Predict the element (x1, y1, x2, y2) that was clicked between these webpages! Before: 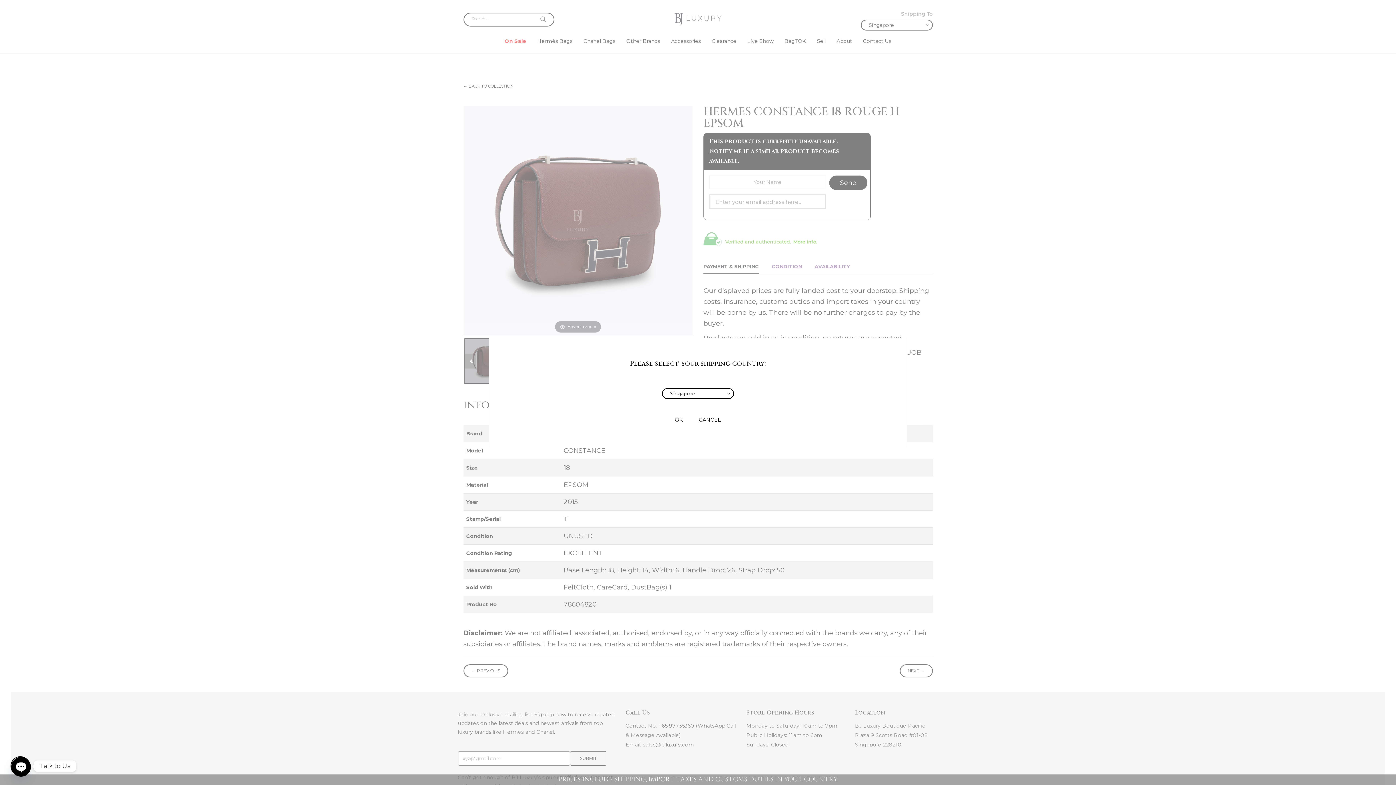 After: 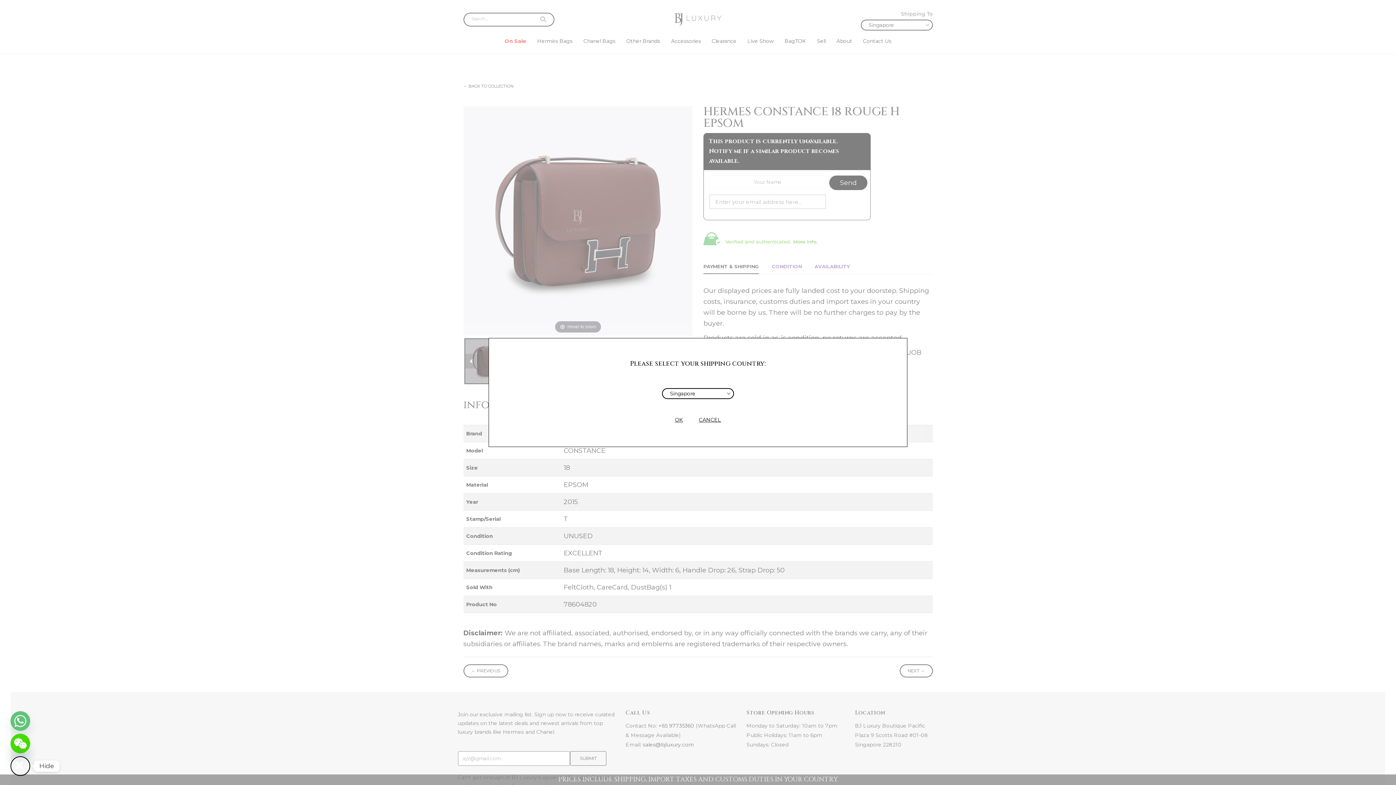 Action: label: Open chaty bbox: (10, 756, 30, 776)